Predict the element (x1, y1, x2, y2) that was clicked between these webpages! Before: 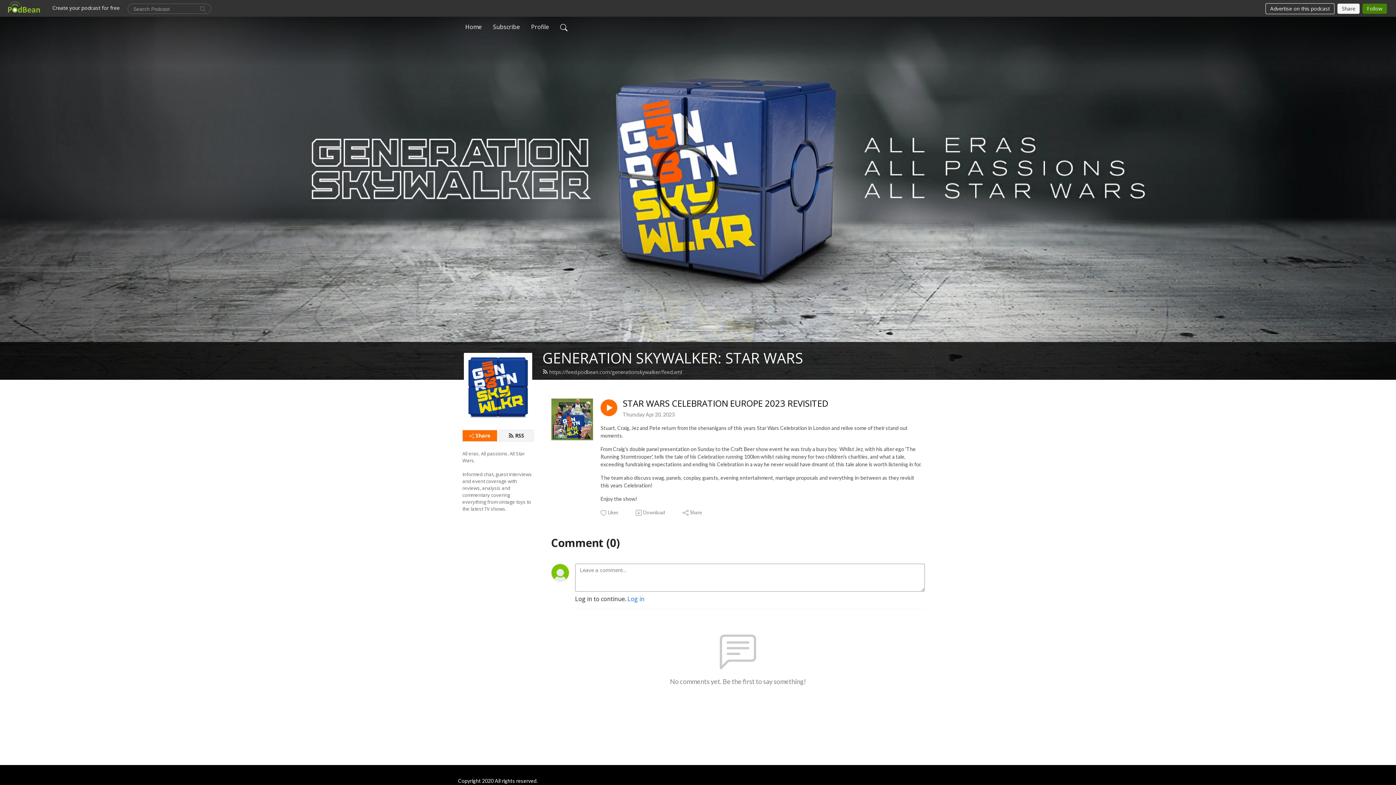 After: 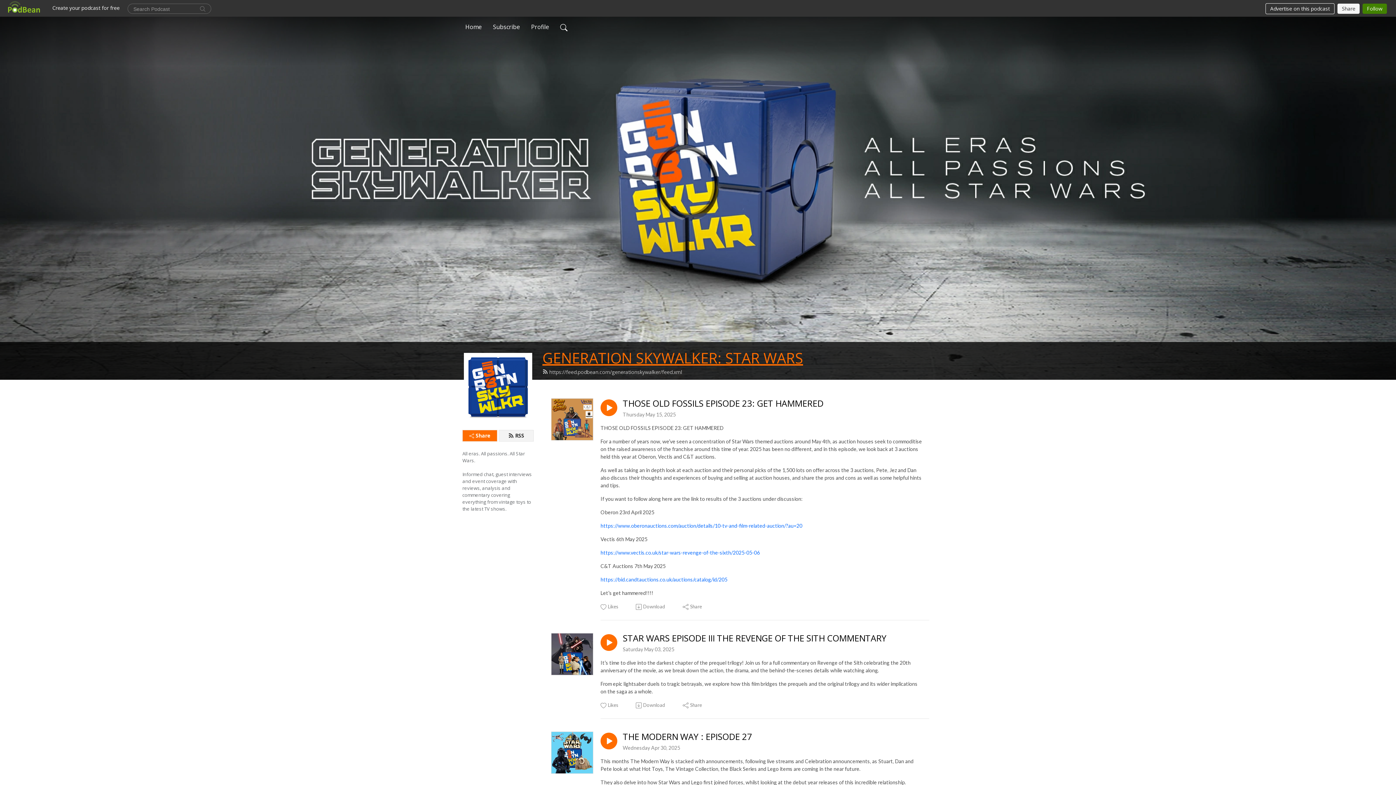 Action: label: GENERATION SKYWALKER: STAR WARS bbox: (542, 348, 803, 368)